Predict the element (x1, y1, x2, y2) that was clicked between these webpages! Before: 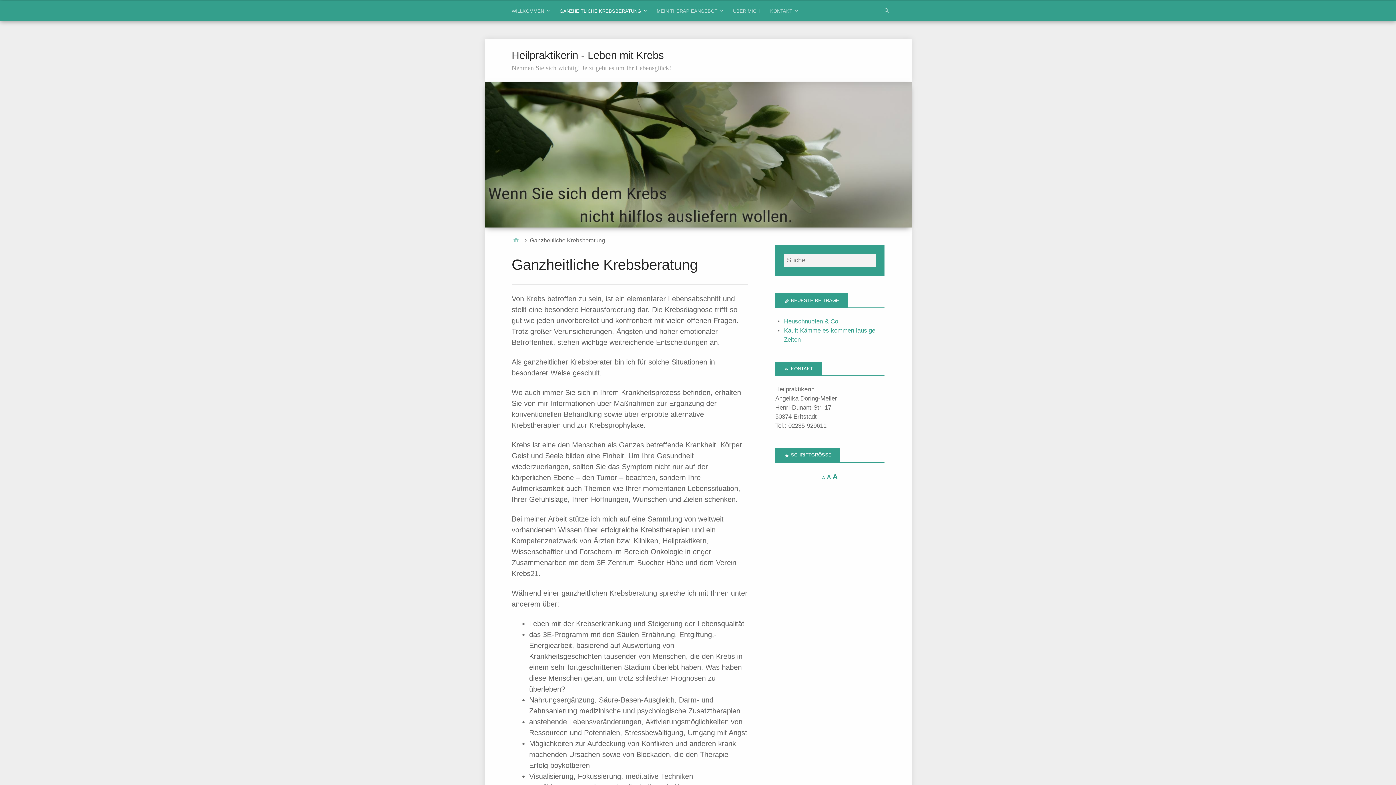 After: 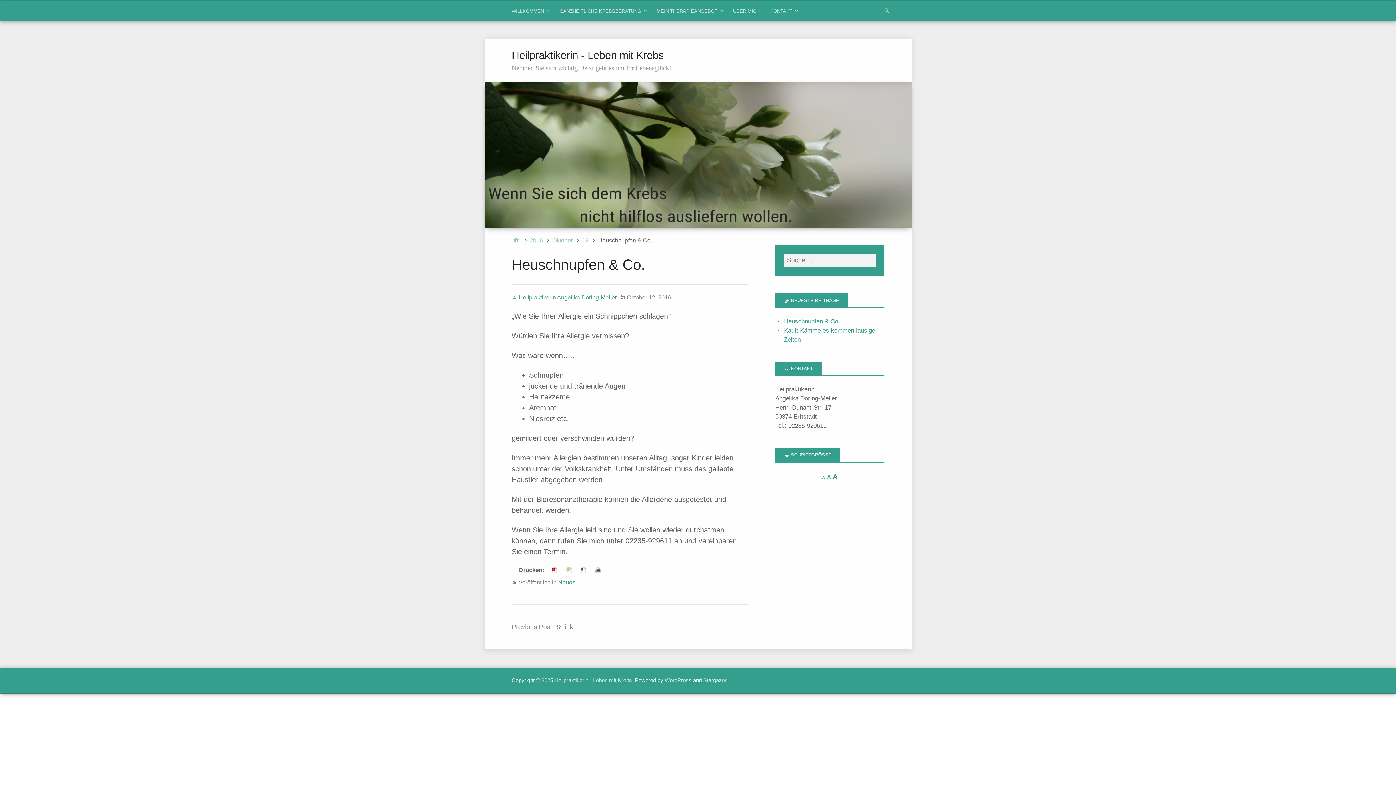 Action: bbox: (784, 318, 840, 324) label: Heuschnupfen & Co.